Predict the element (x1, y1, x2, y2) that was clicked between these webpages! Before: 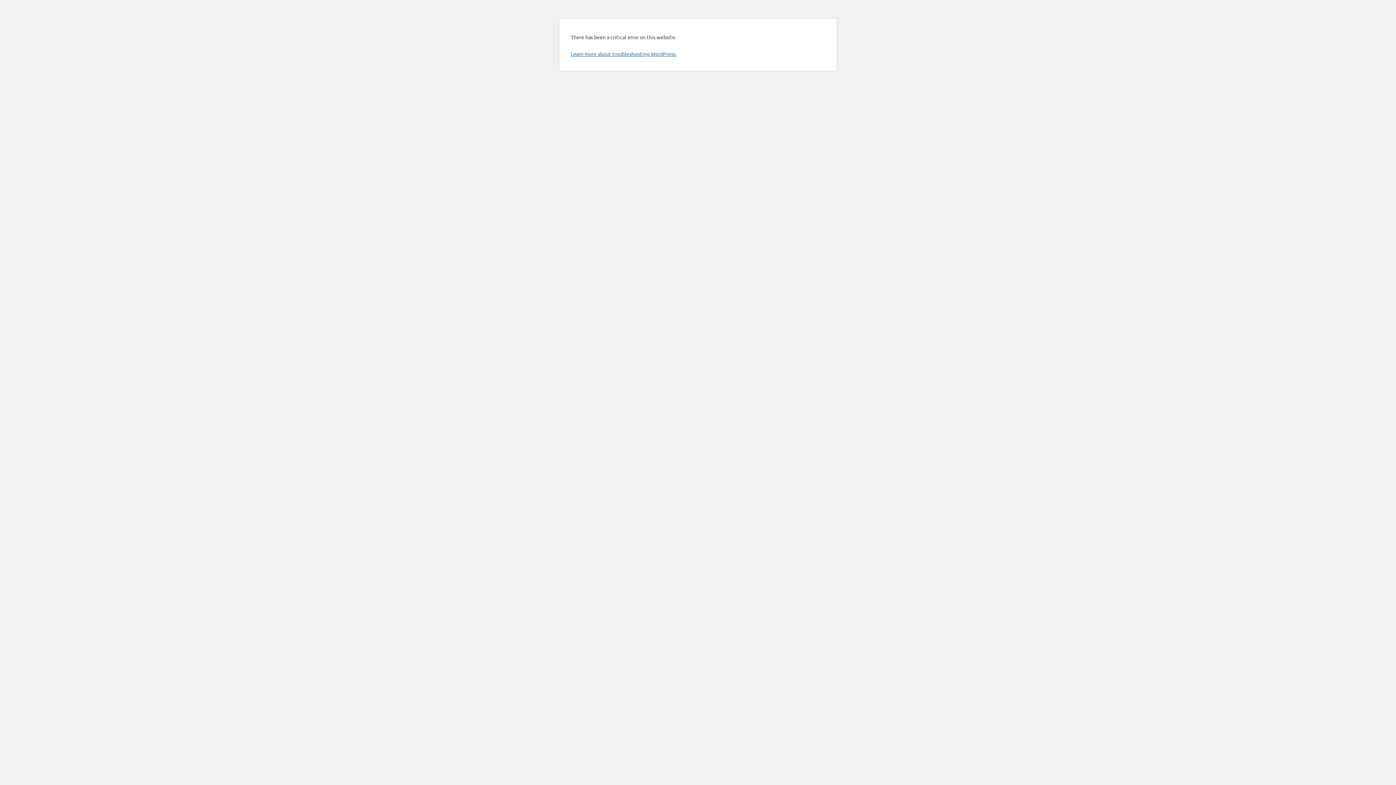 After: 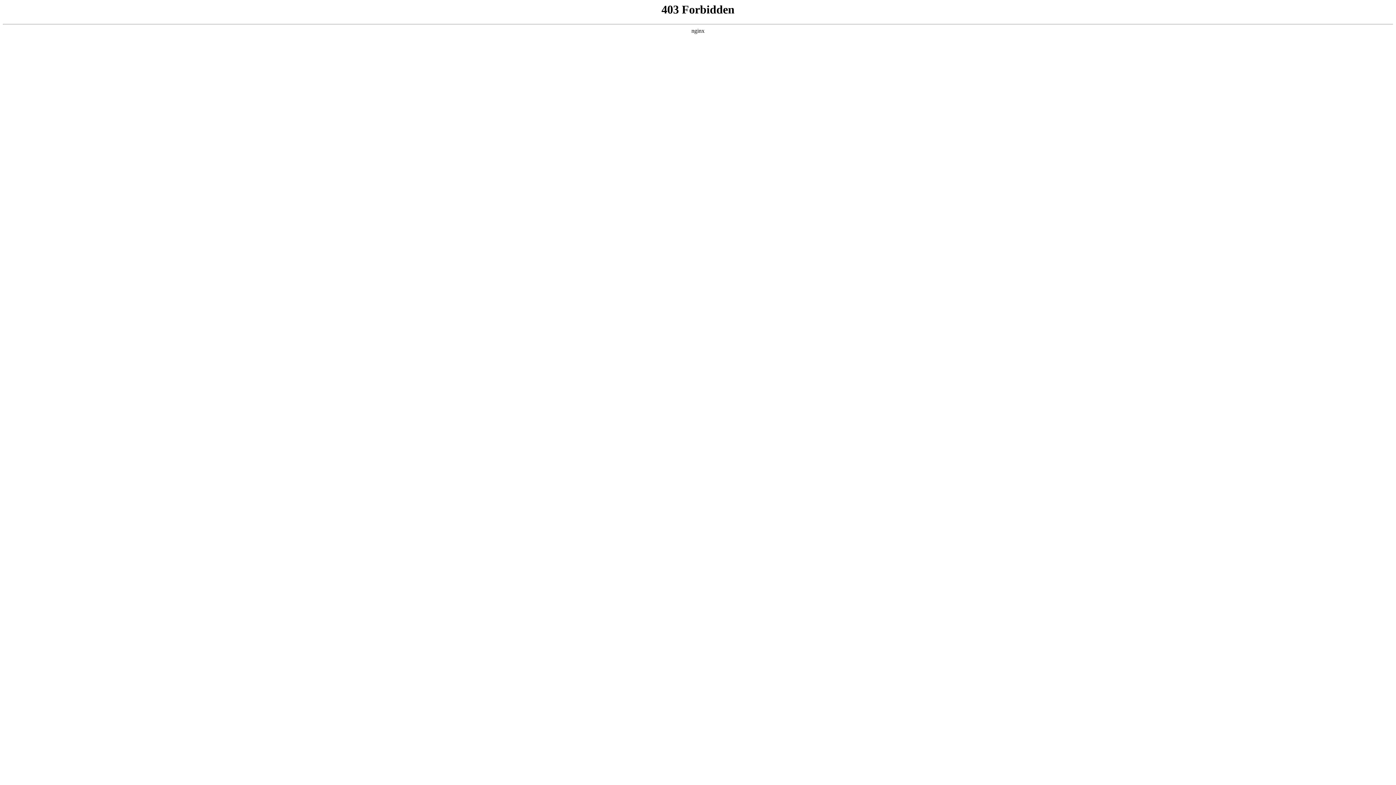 Action: bbox: (570, 50, 676, 57) label: Learn more about troubleshooting WordPress.